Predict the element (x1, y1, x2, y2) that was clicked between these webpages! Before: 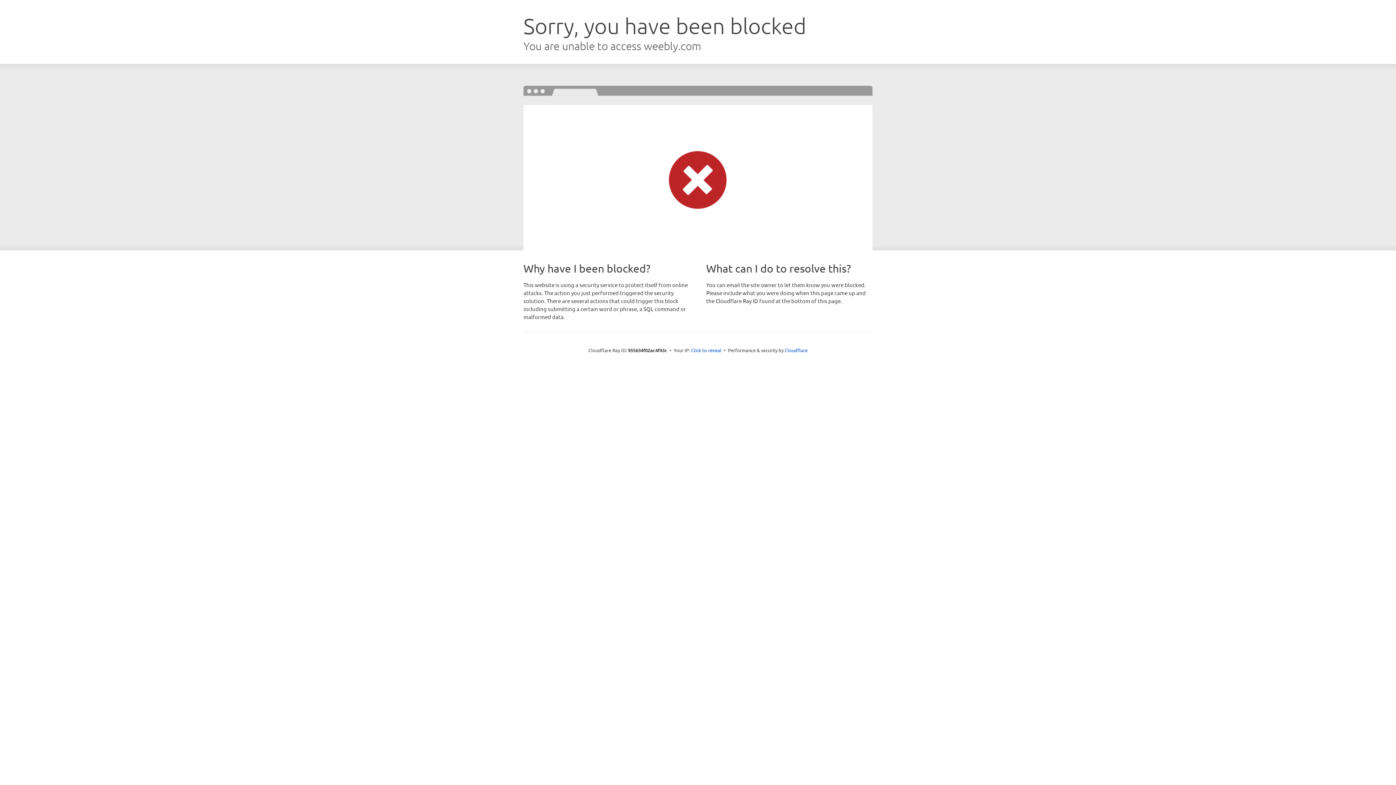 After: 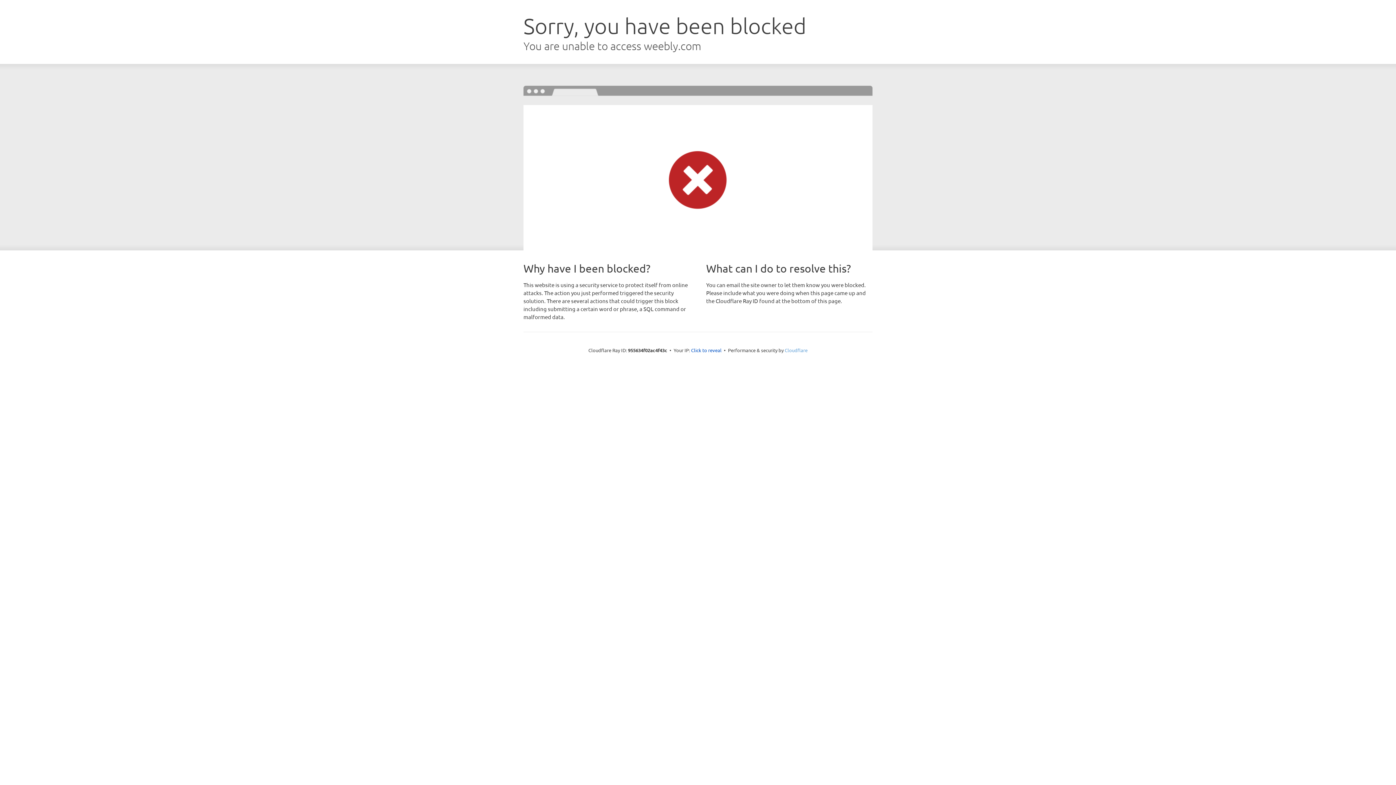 Action: label: Cloudflare bbox: (784, 347, 807, 353)